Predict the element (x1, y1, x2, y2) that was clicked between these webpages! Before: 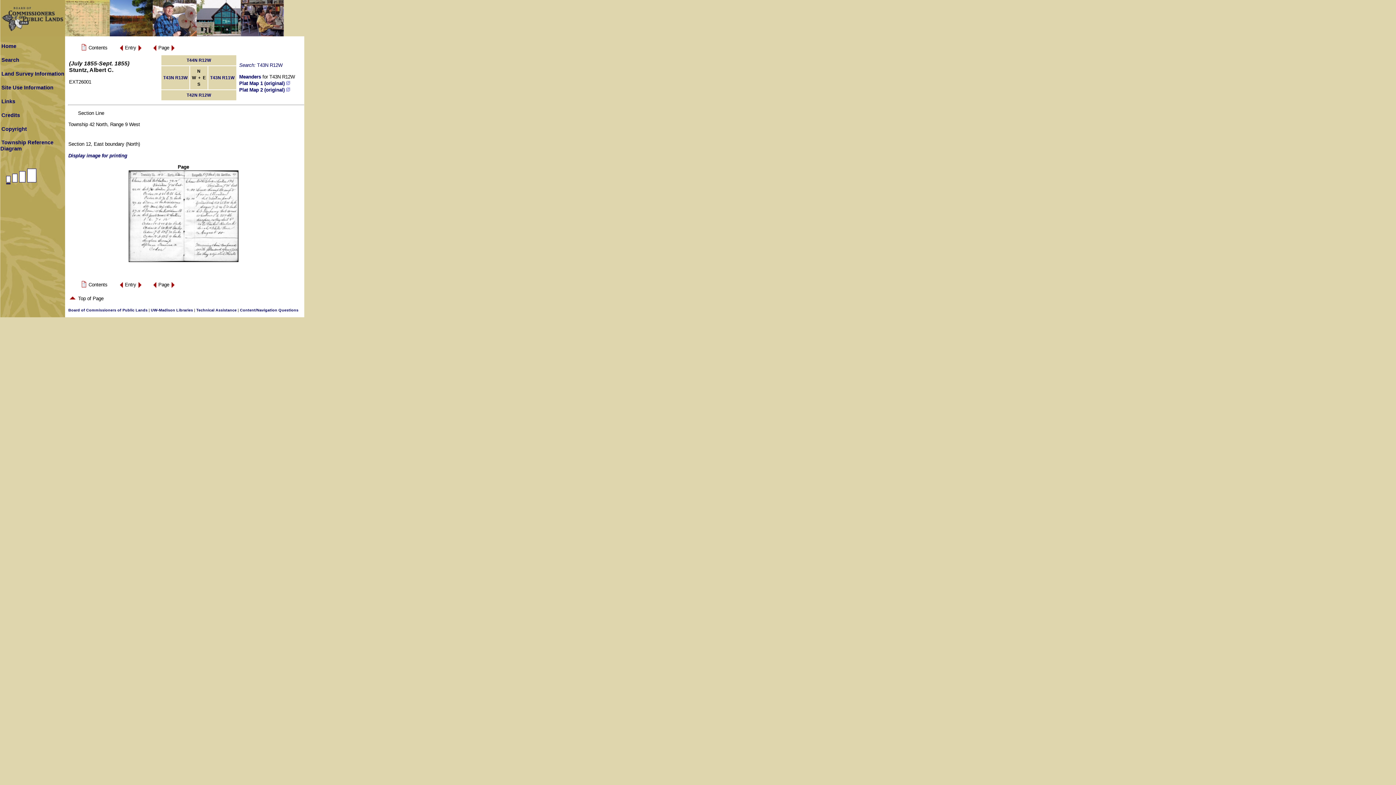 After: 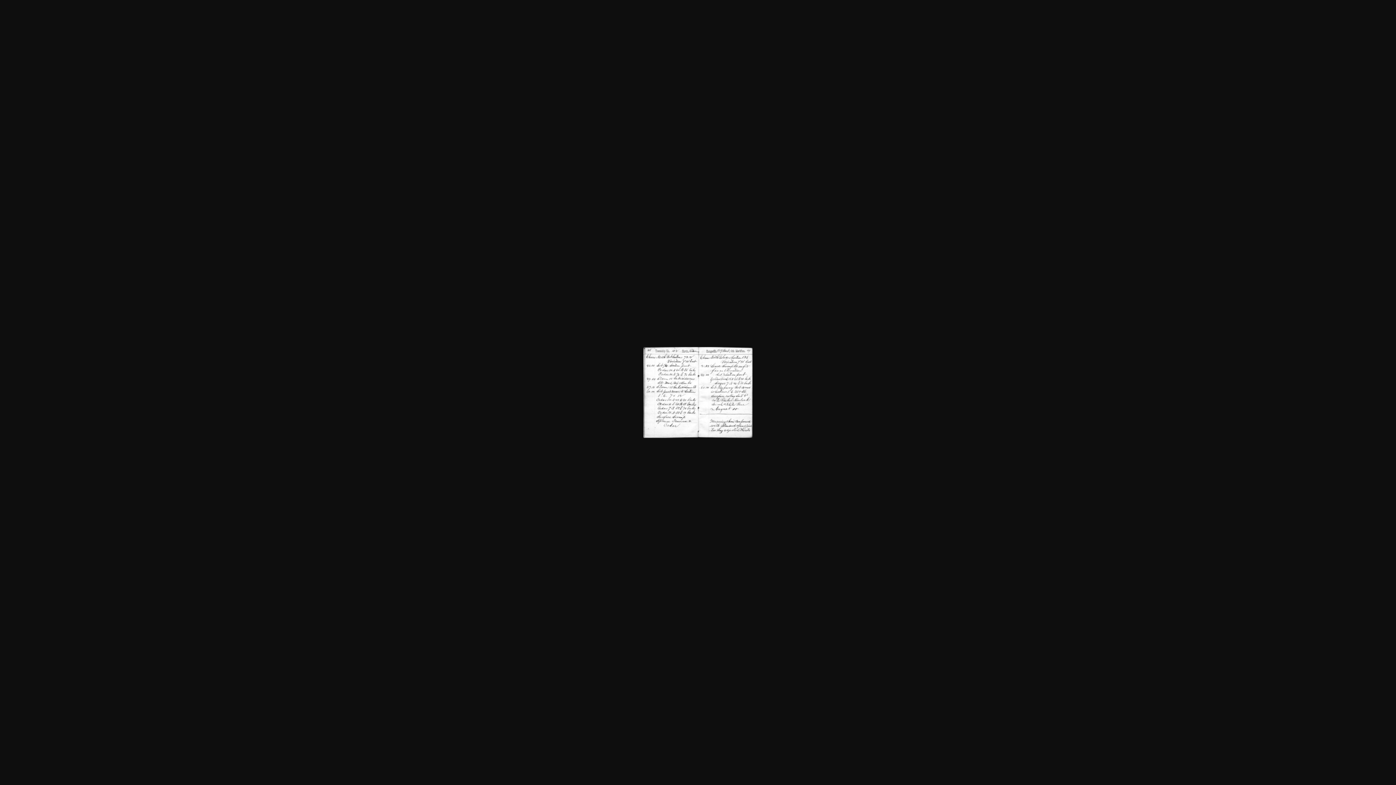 Action: bbox: (68, 152, 127, 158) label: Display image for printing